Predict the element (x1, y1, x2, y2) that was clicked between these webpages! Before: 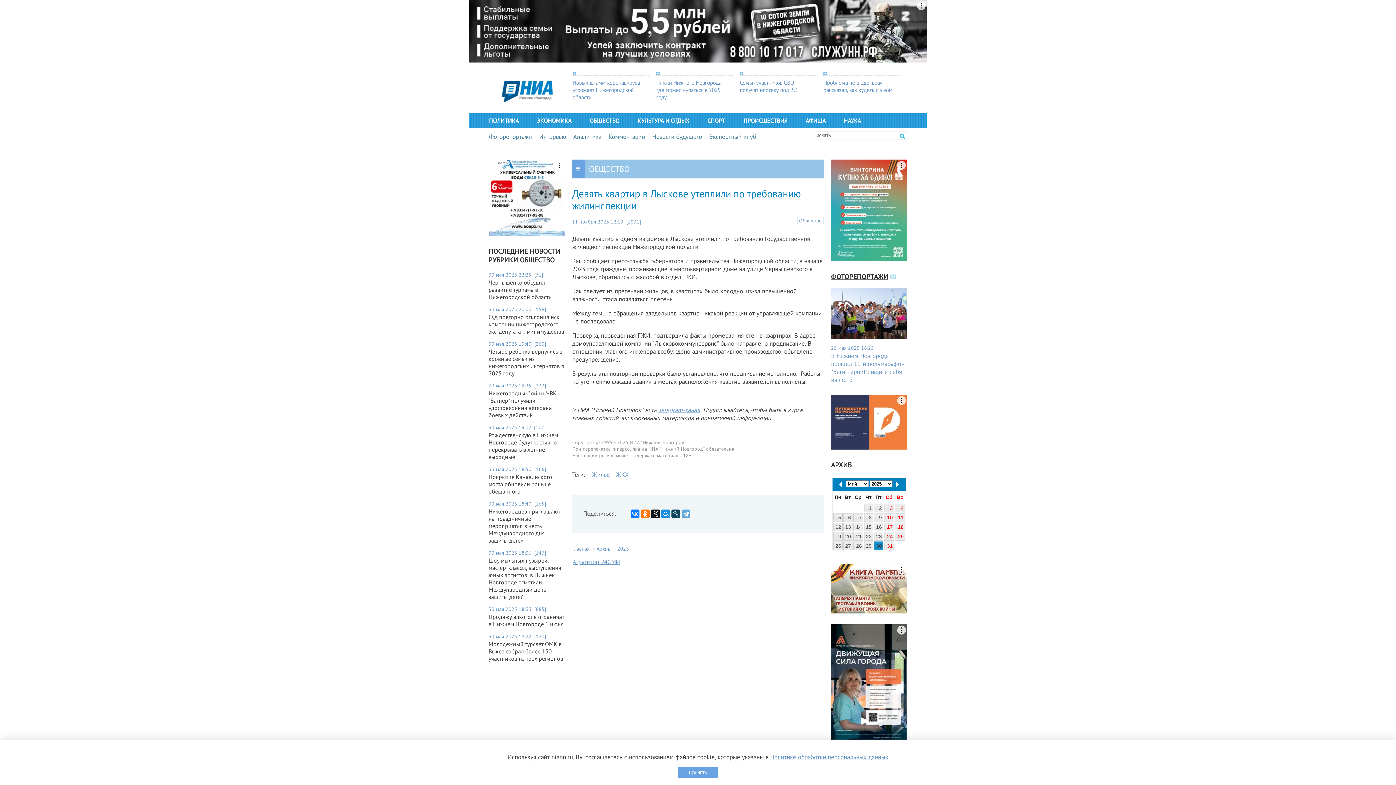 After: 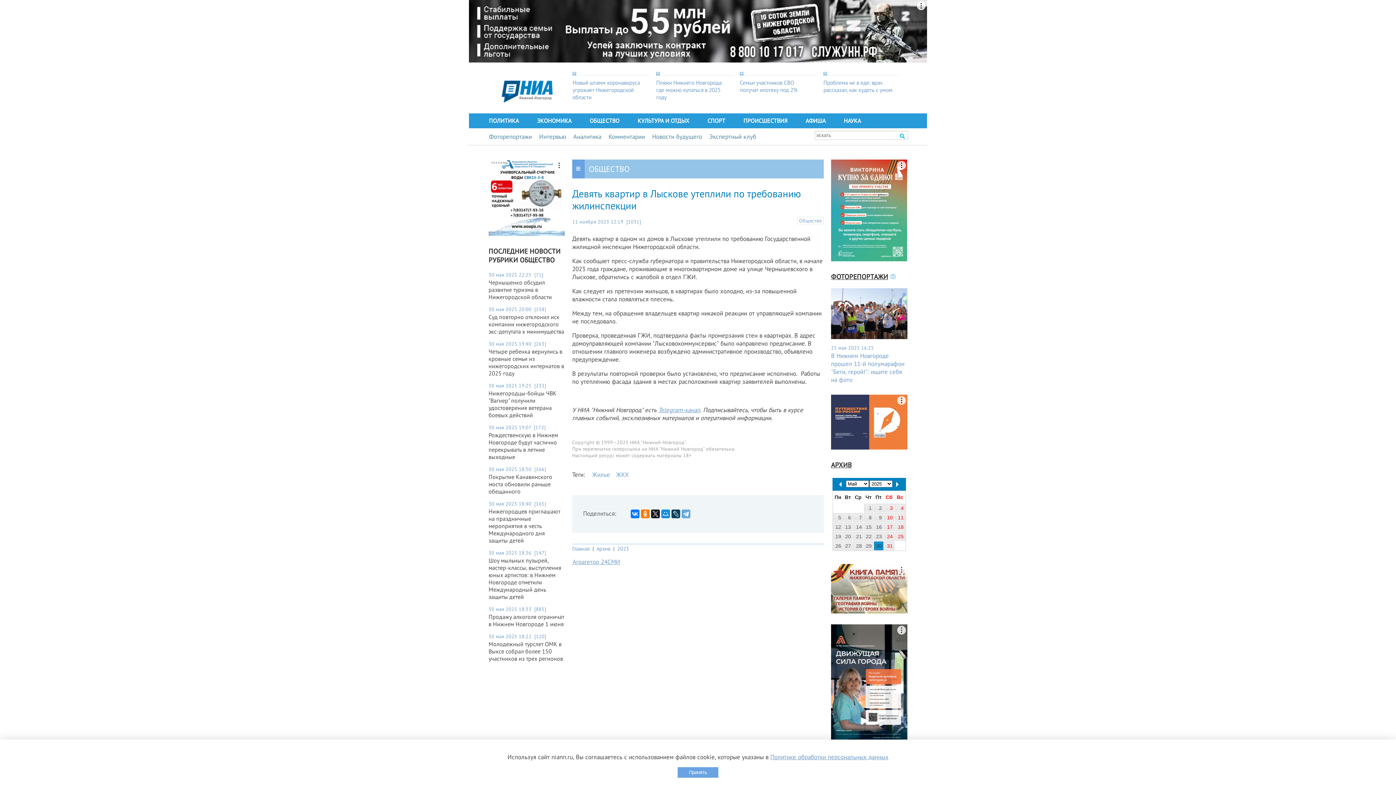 Action: bbox: (831, 159, 907, 261)